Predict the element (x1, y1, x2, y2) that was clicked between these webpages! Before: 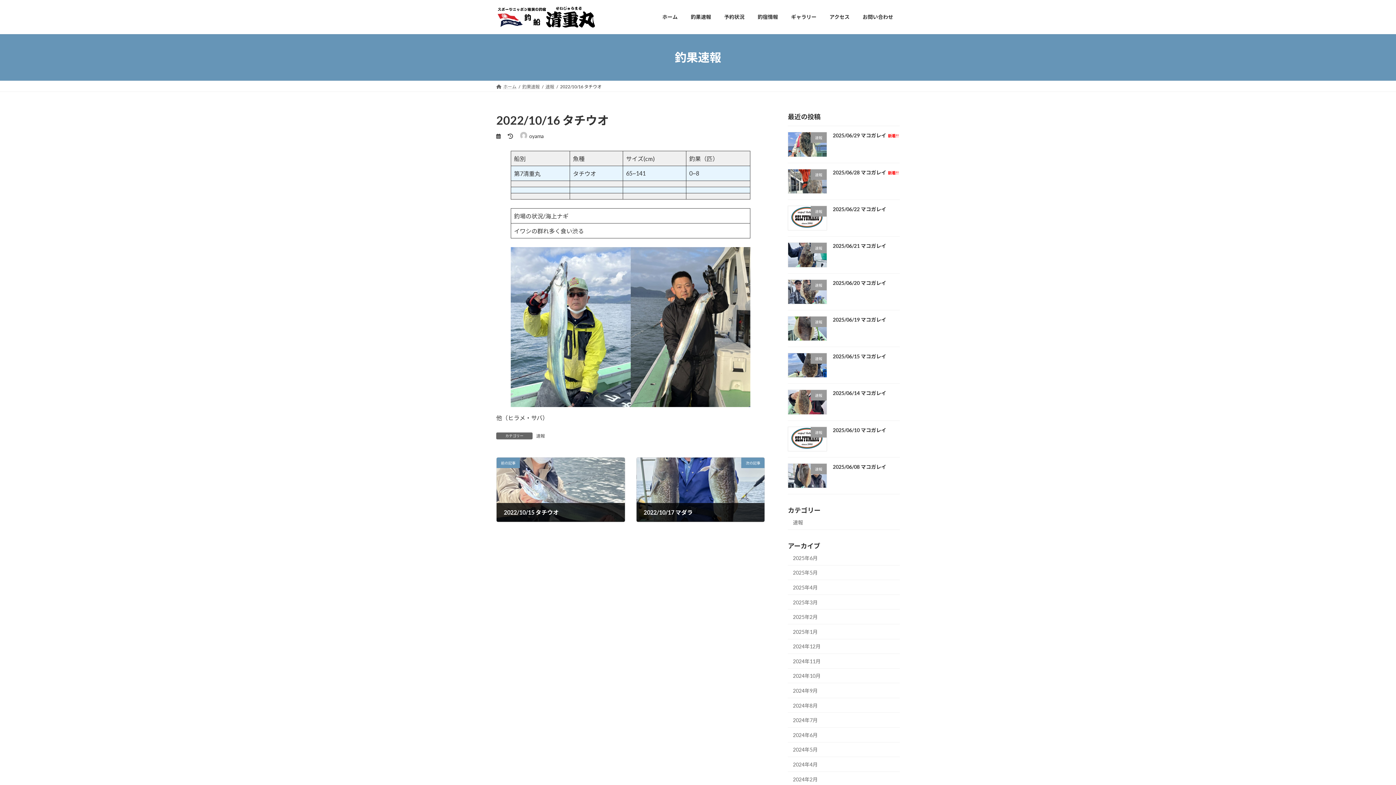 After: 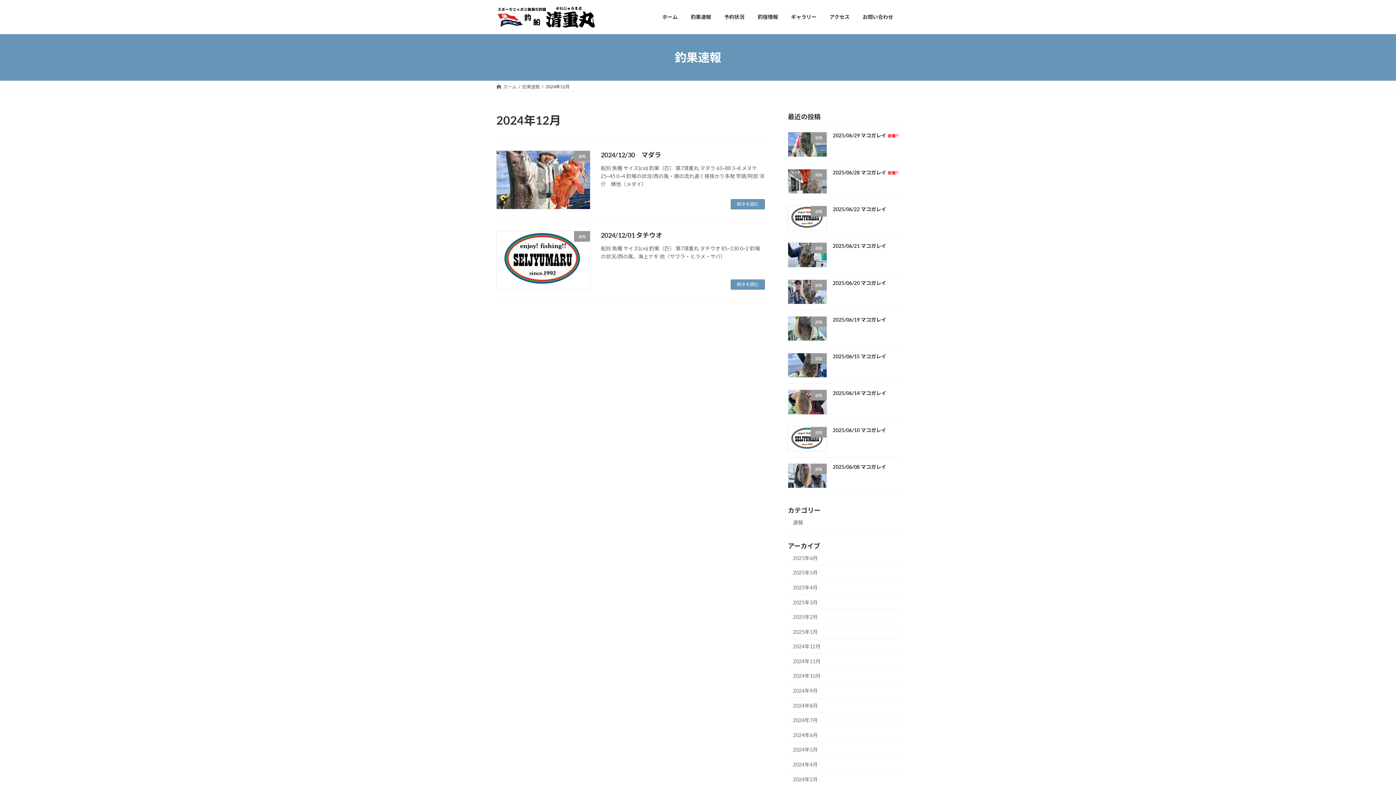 Action: bbox: (788, 639, 900, 654) label: 2024年12月